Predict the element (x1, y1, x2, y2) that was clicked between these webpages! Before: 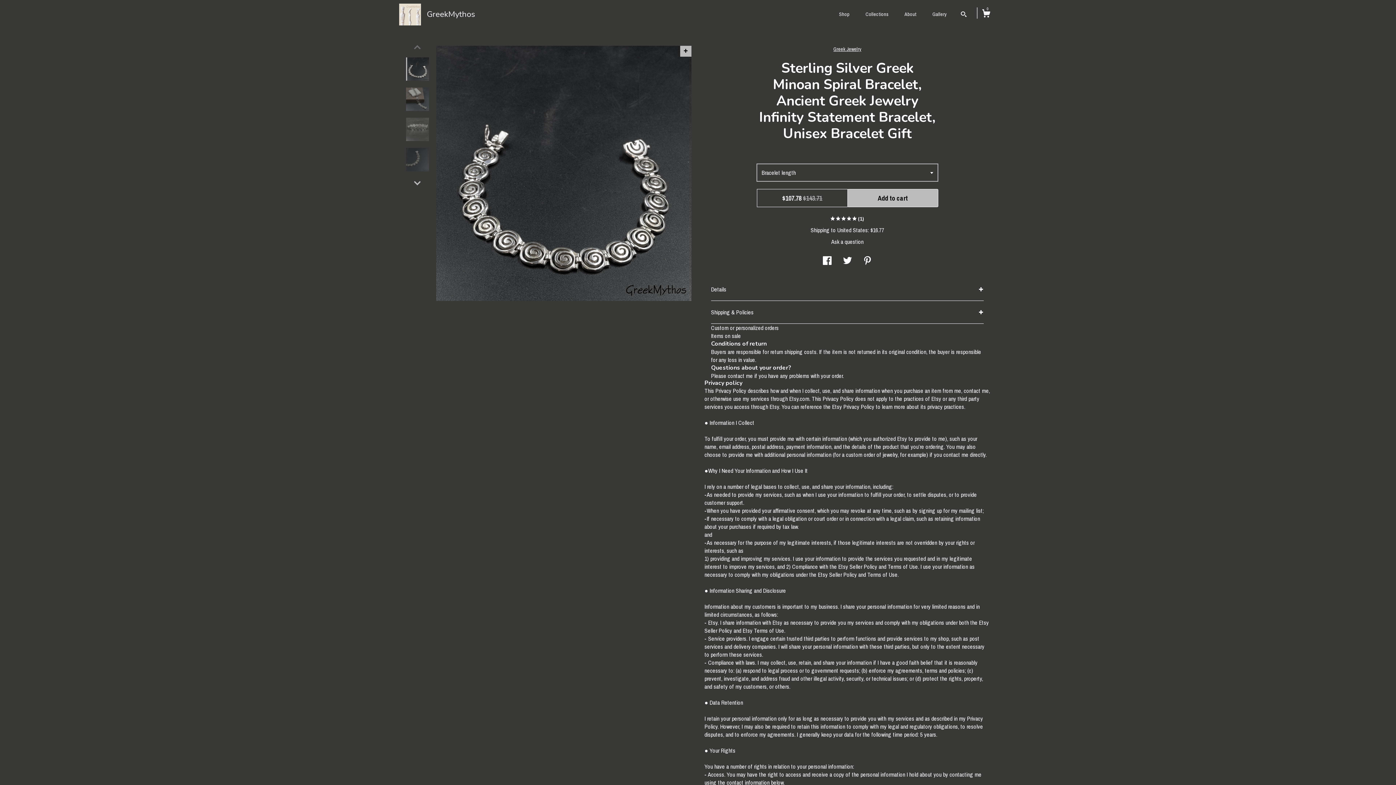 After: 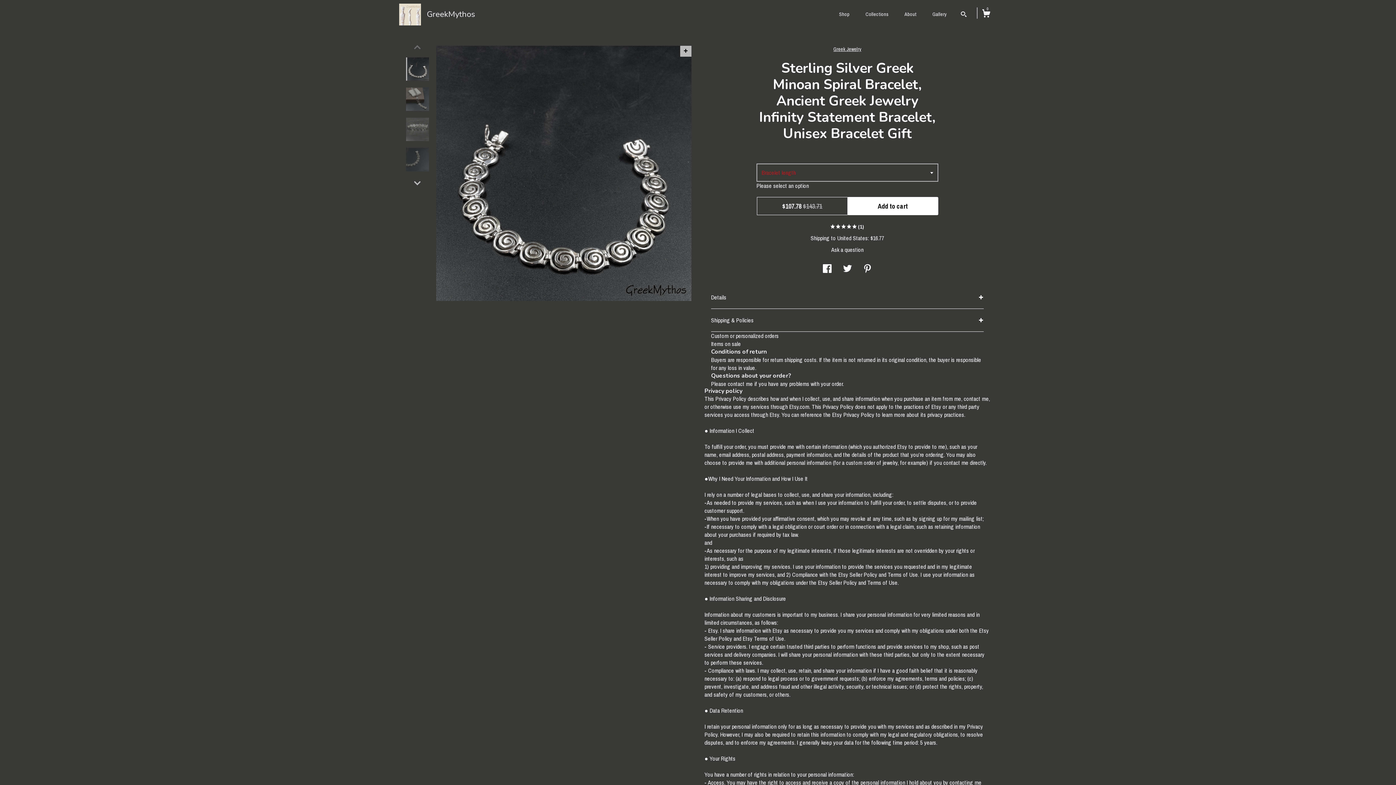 Action: label: Add to cart bbox: (847, 189, 938, 207)